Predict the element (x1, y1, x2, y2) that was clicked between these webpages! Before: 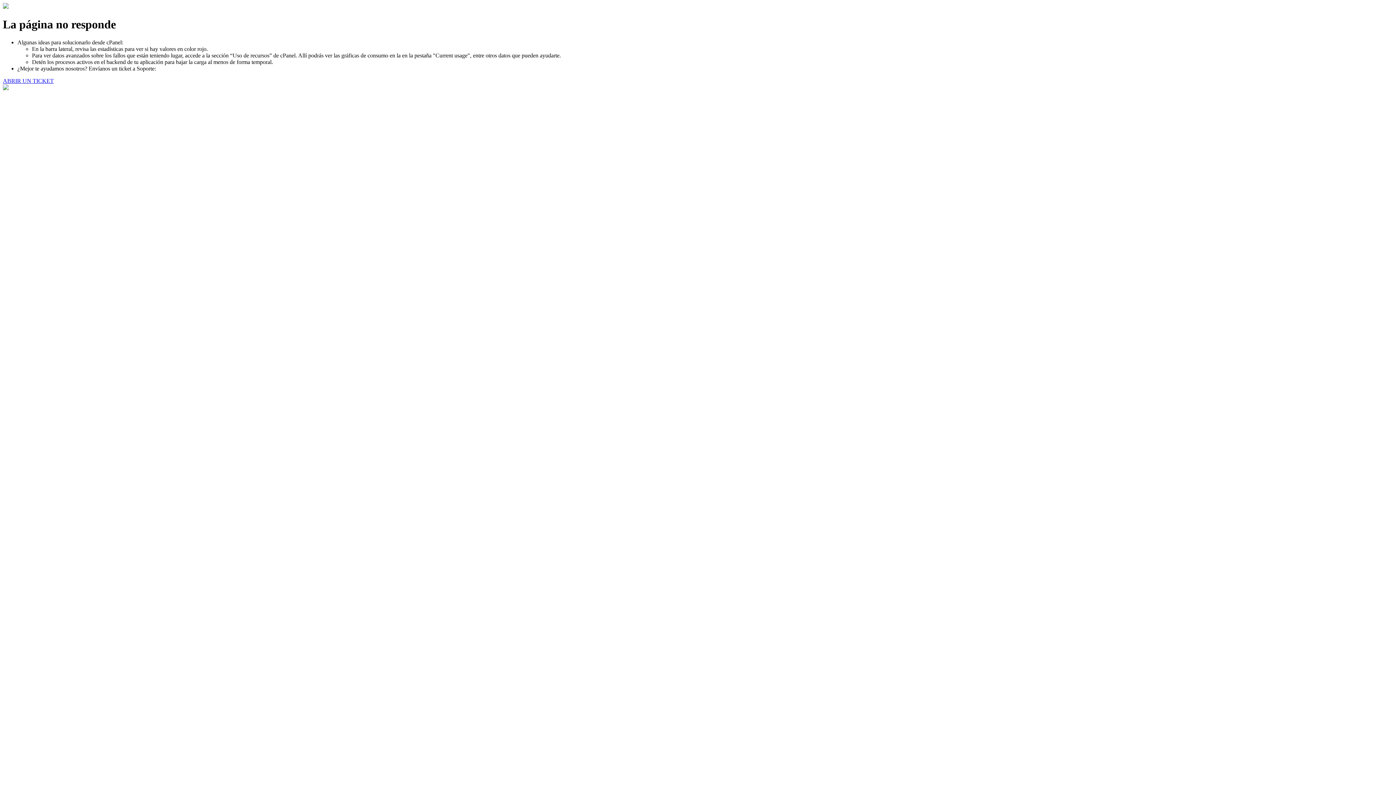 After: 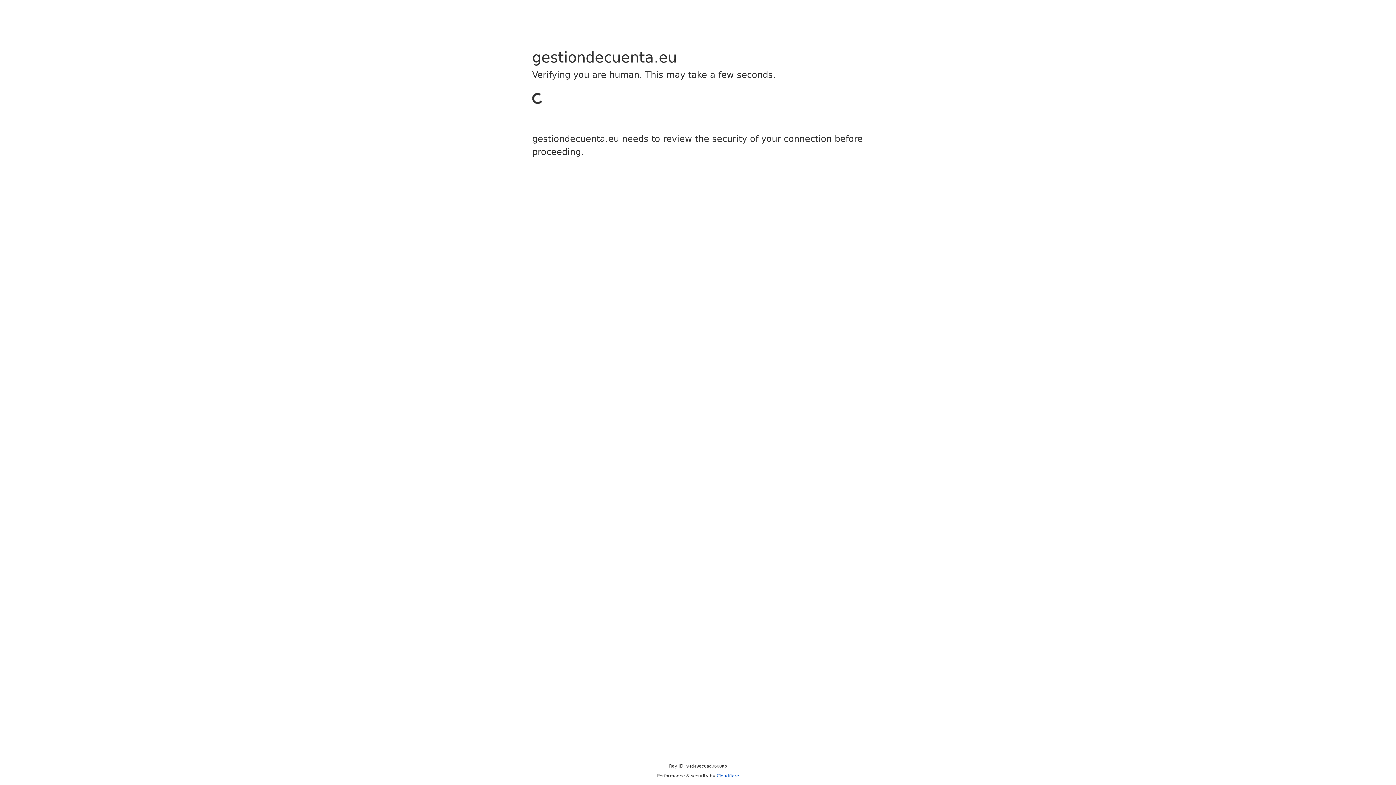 Action: bbox: (2, 77, 53, 83) label: ABRIR UN TICKET